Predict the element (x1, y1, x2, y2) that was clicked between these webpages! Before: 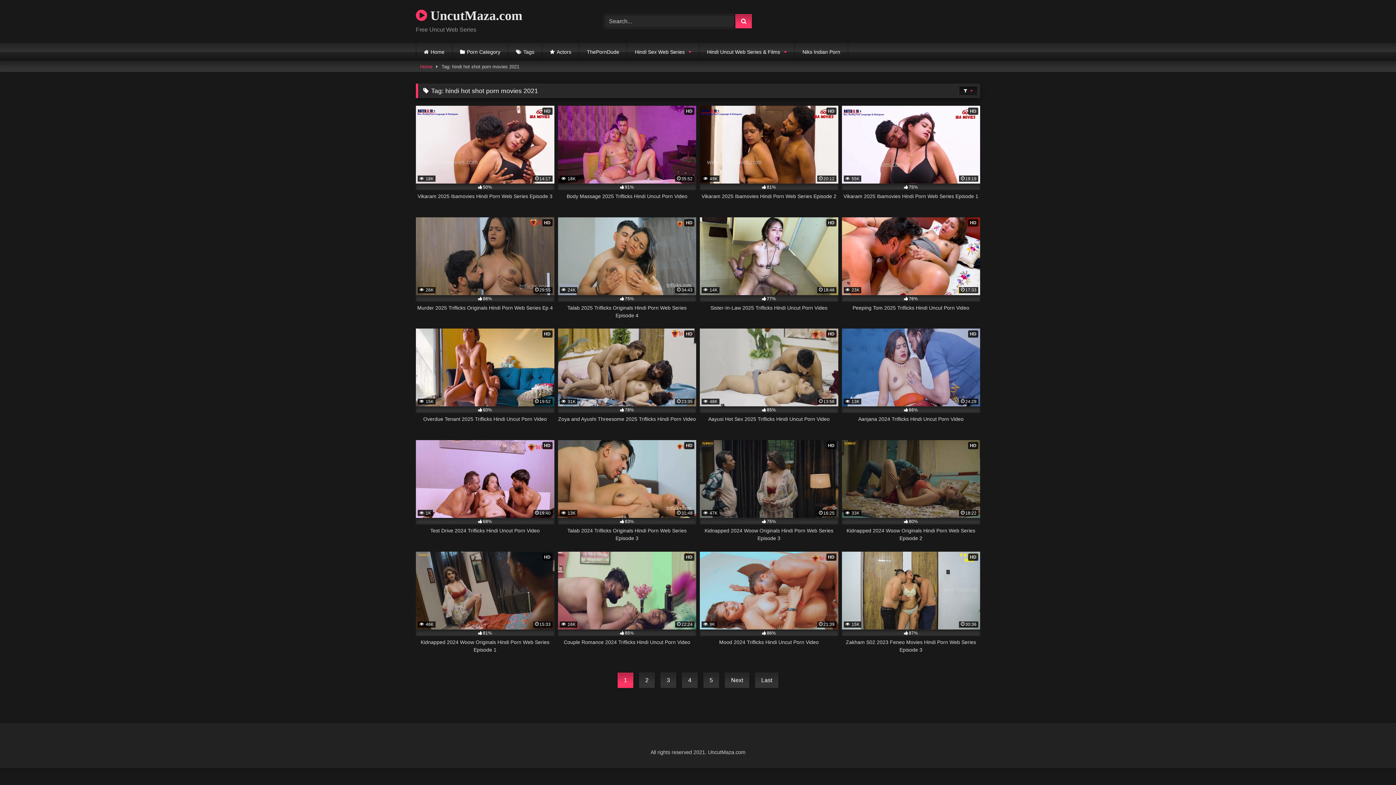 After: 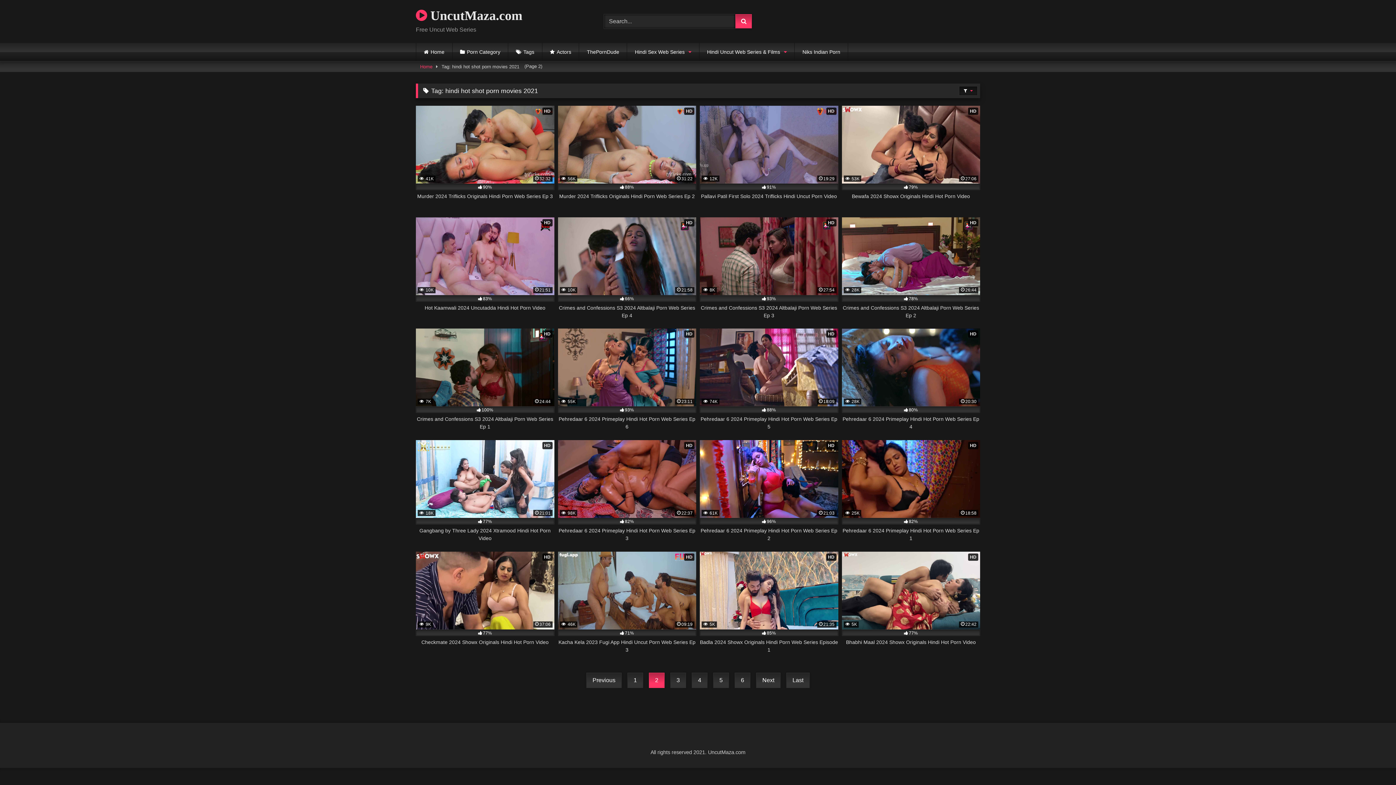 Action: label: 2 bbox: (639, 673, 654, 688)